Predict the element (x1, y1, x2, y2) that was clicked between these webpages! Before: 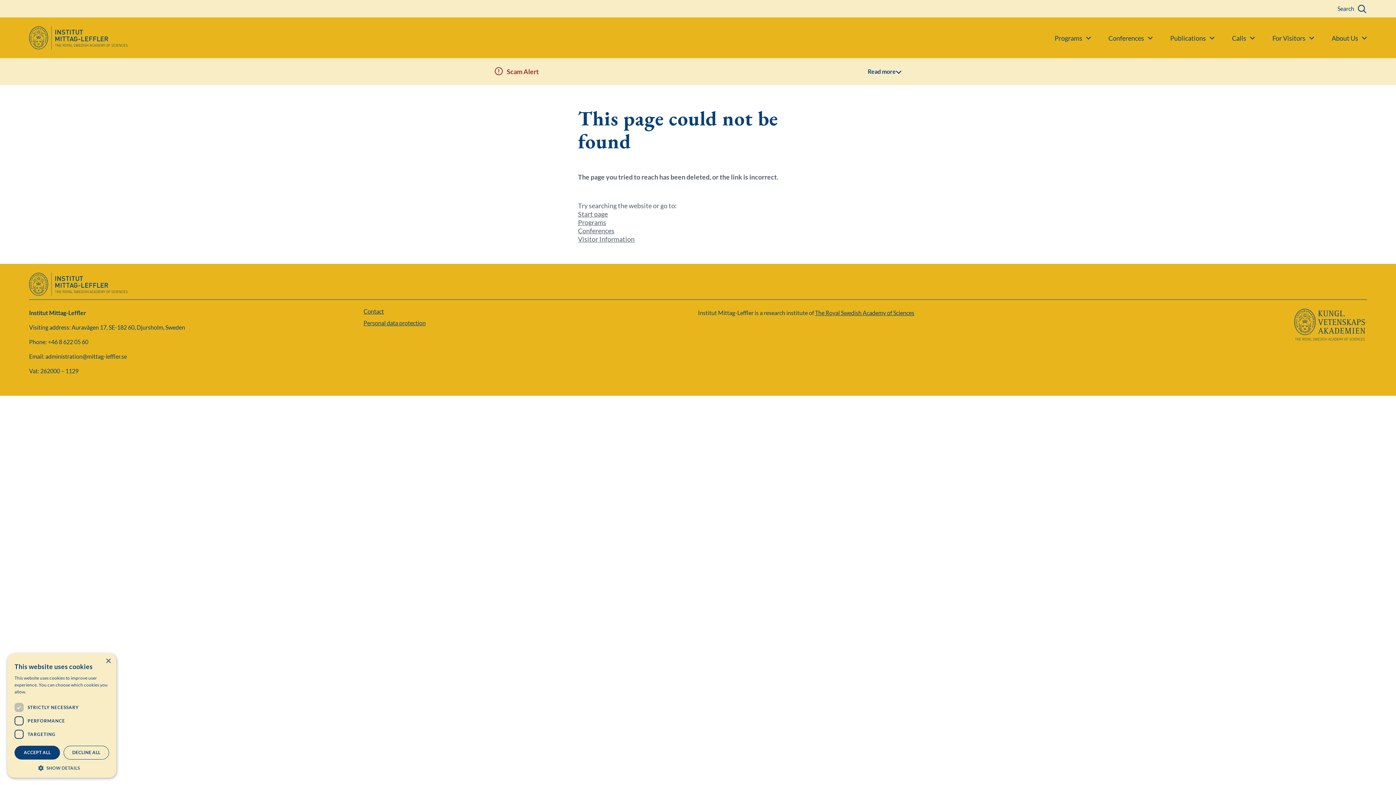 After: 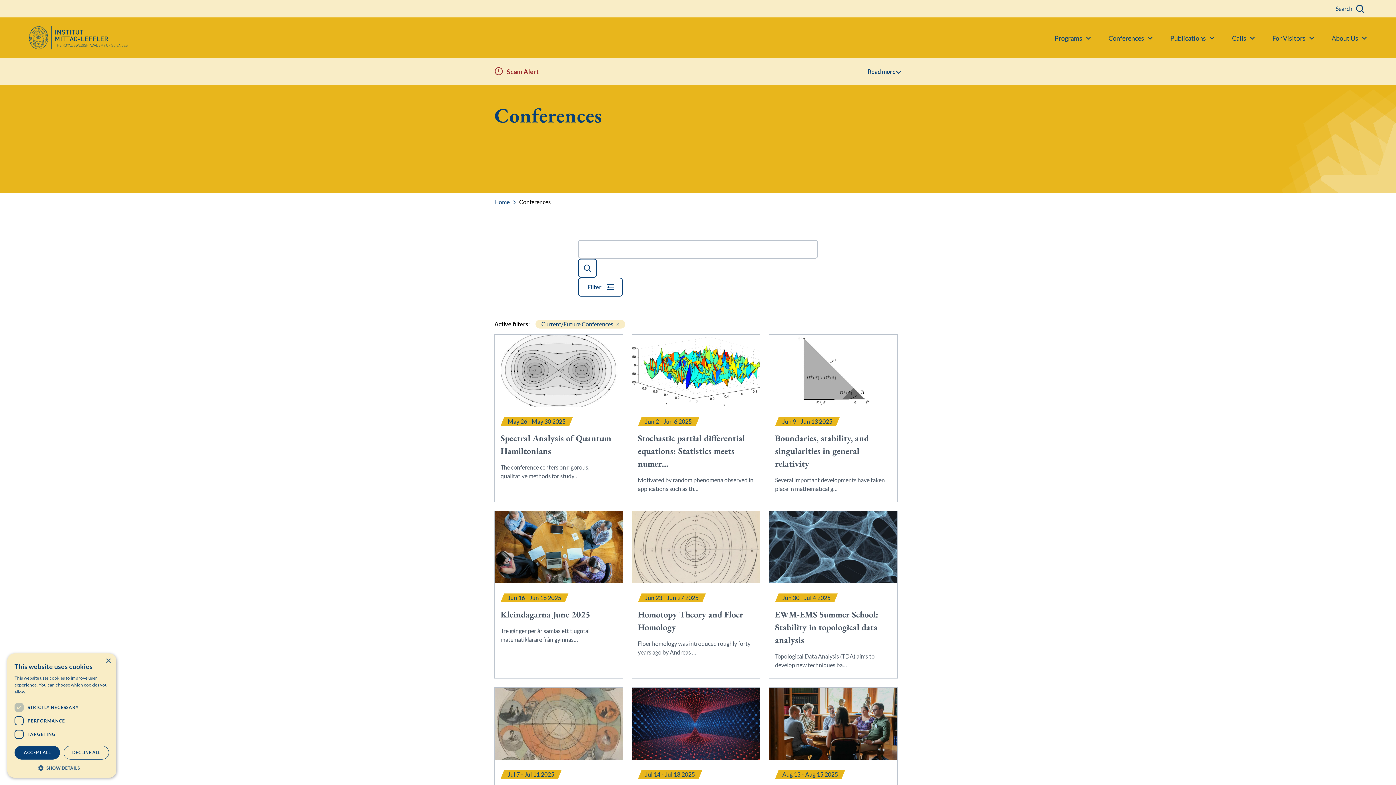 Action: label: Conferences bbox: (578, 226, 614, 234)